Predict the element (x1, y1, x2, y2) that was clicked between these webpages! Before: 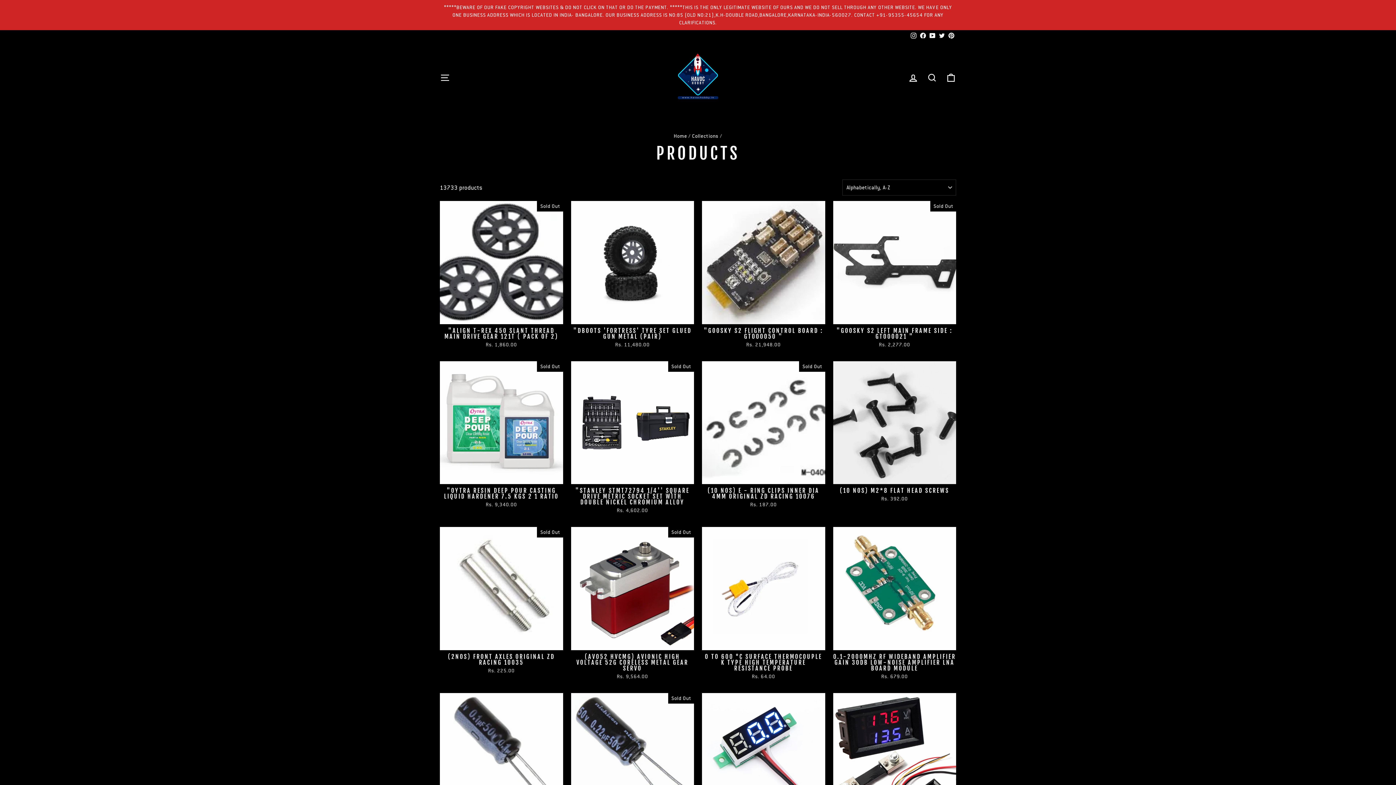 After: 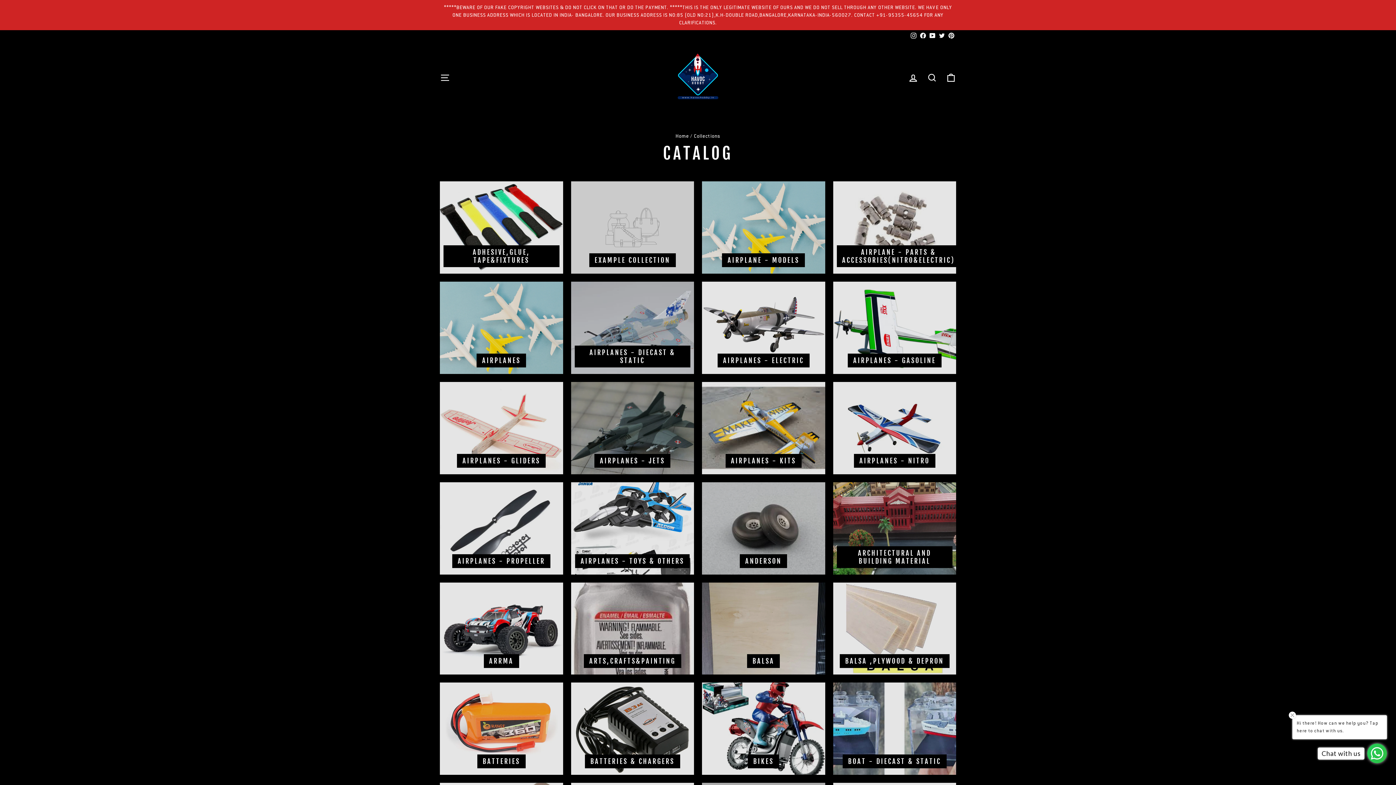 Action: bbox: (692, 133, 718, 139) label: Collections